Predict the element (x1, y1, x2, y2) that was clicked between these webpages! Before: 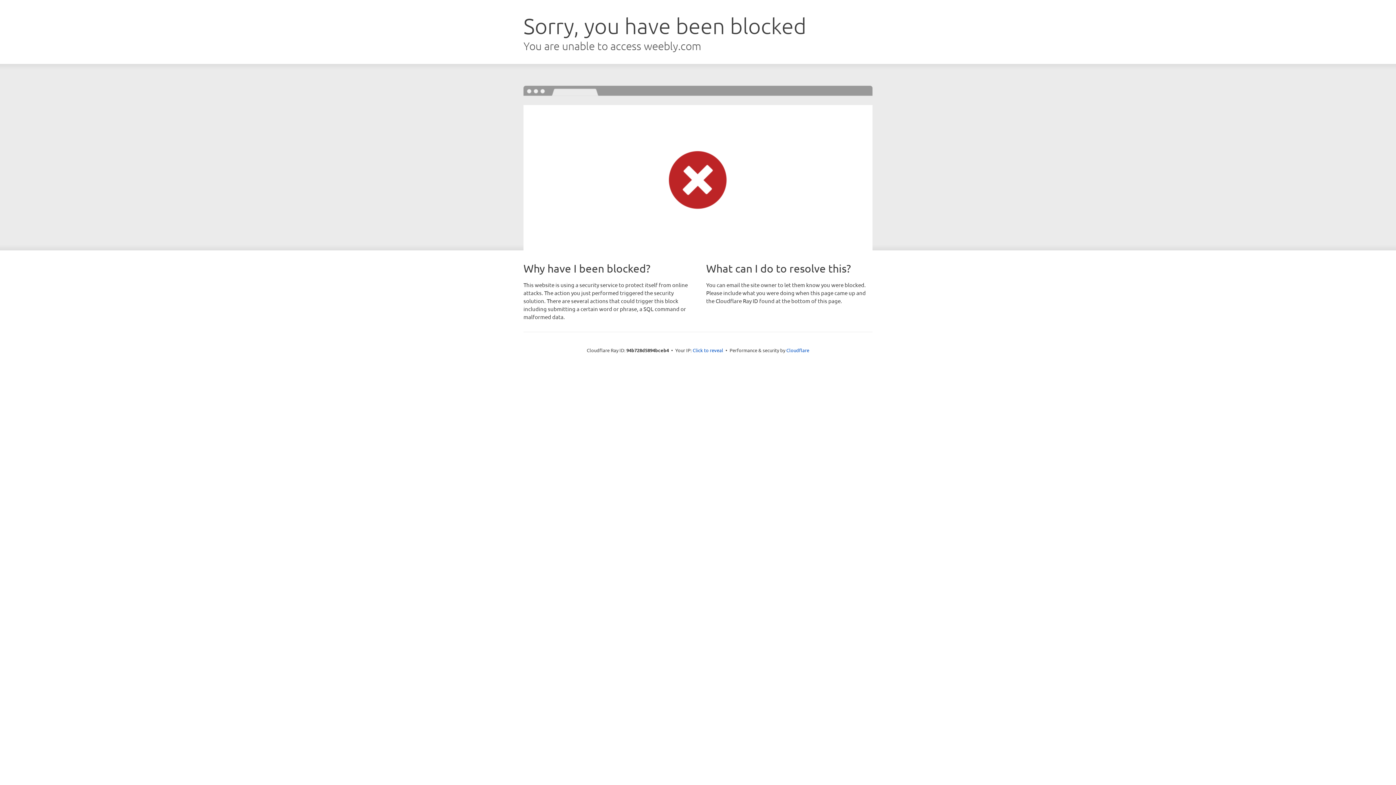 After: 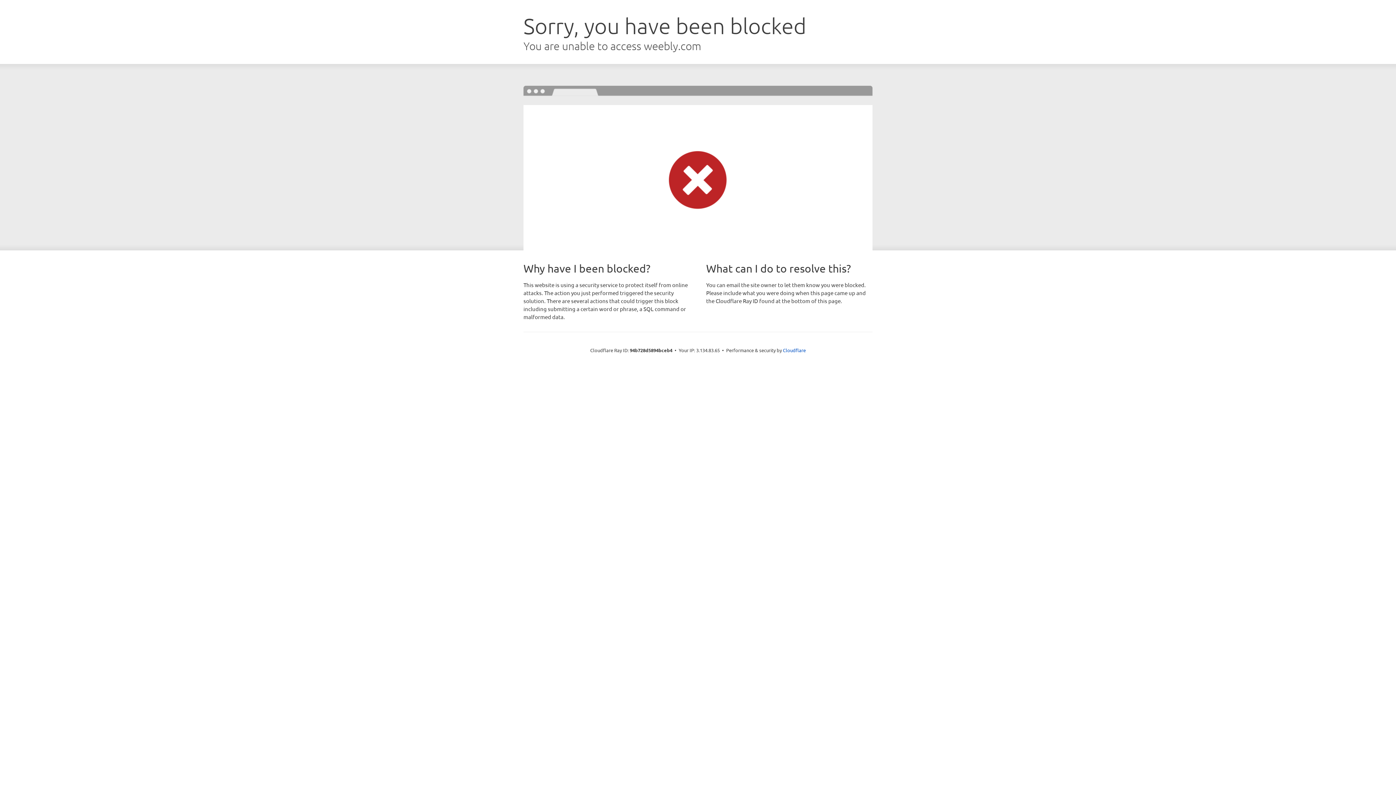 Action: label: Click to reveal bbox: (692, 346, 723, 353)